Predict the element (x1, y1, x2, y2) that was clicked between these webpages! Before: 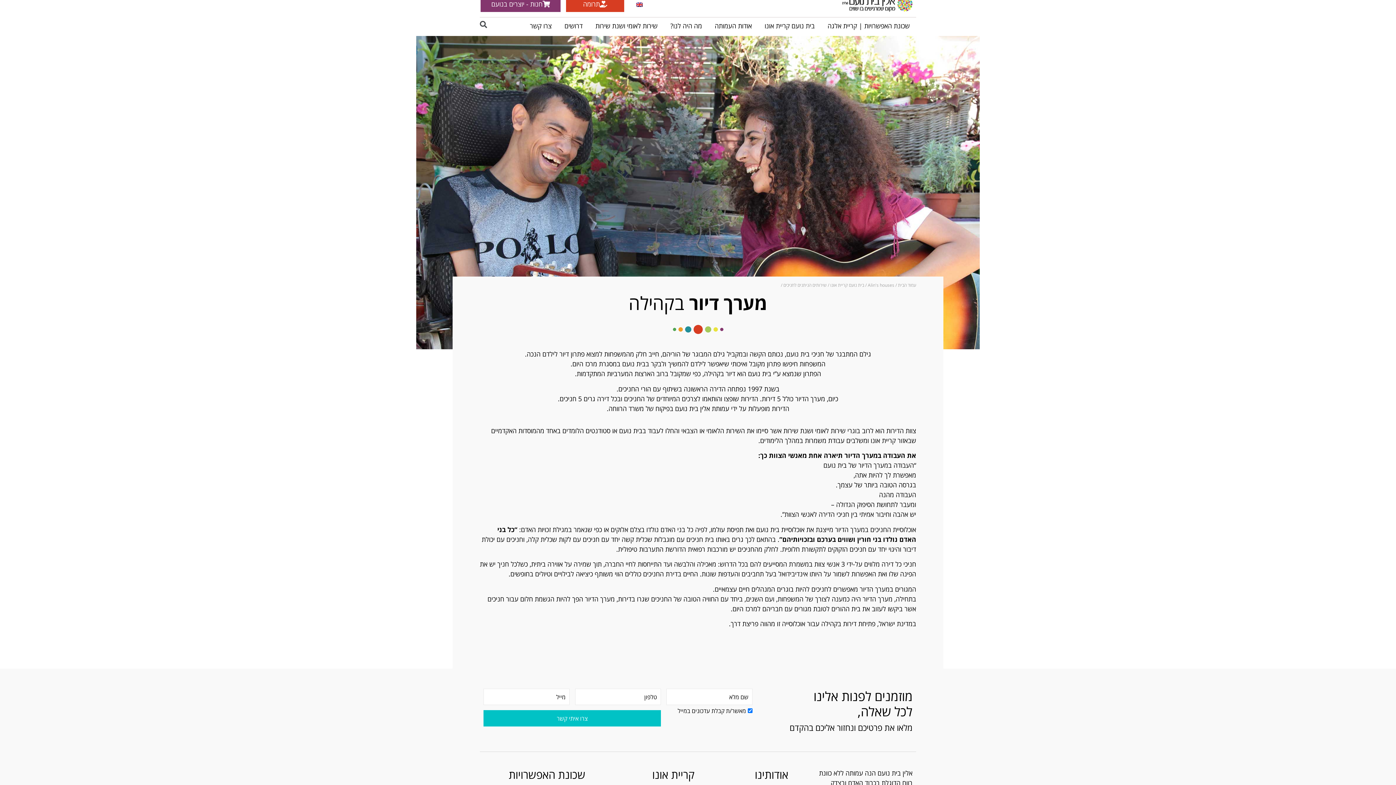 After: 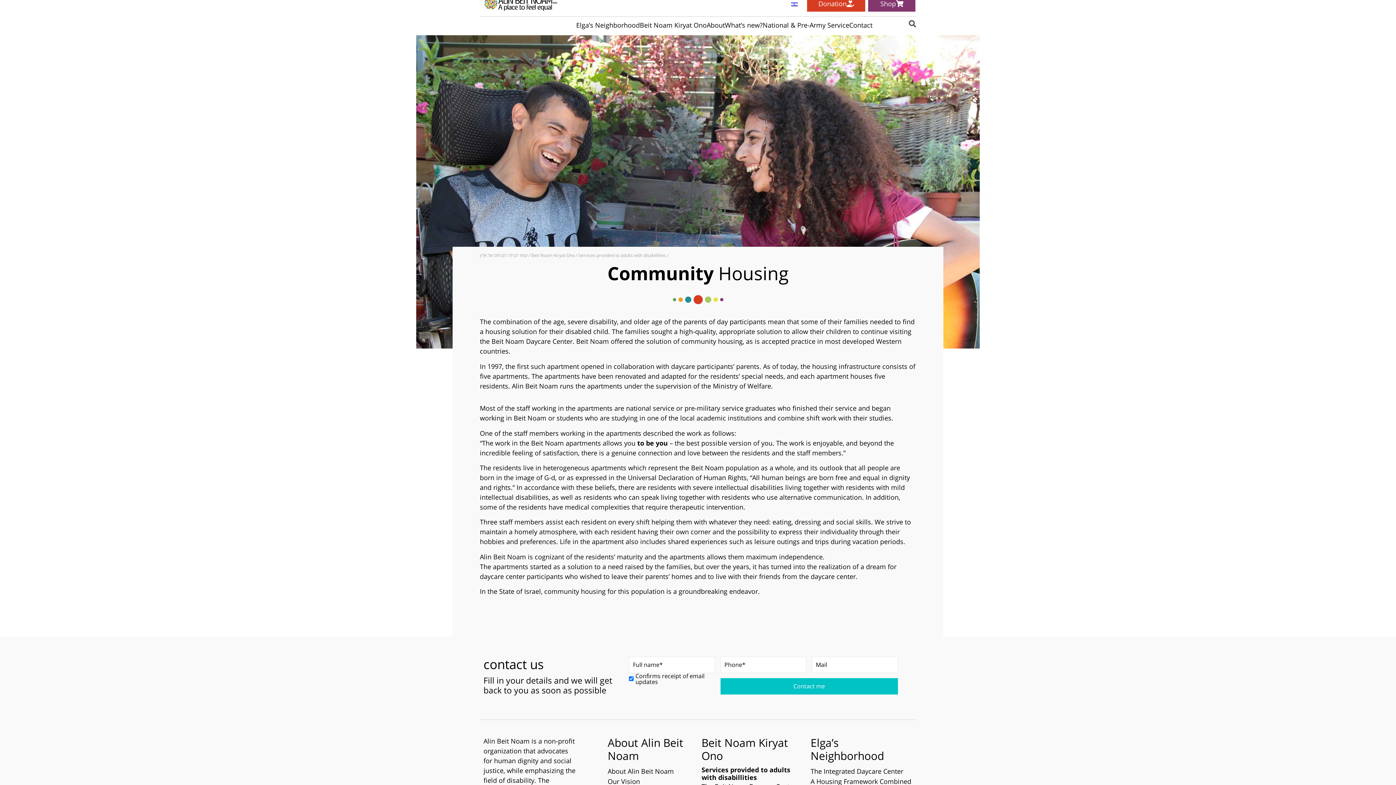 Action: bbox: (632, -1, 646, 9)